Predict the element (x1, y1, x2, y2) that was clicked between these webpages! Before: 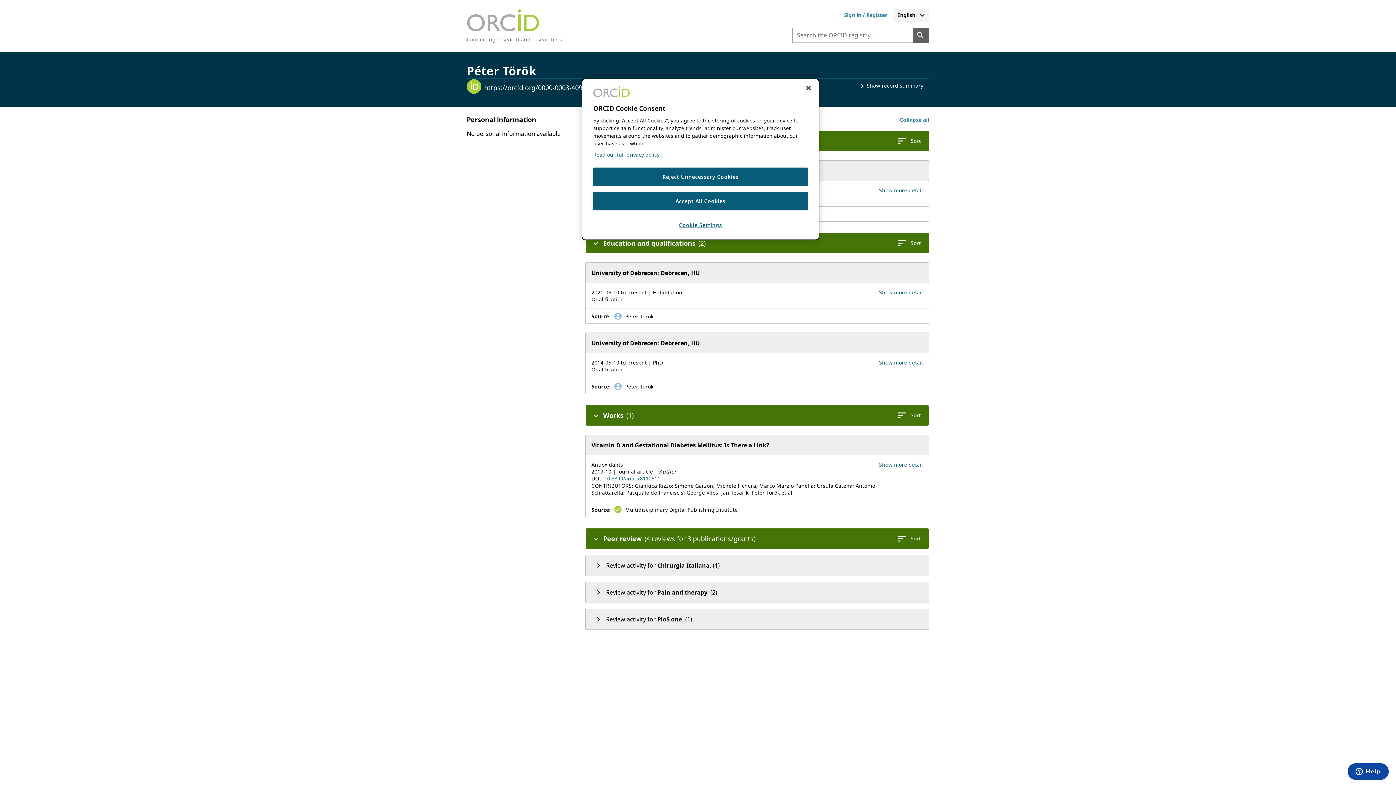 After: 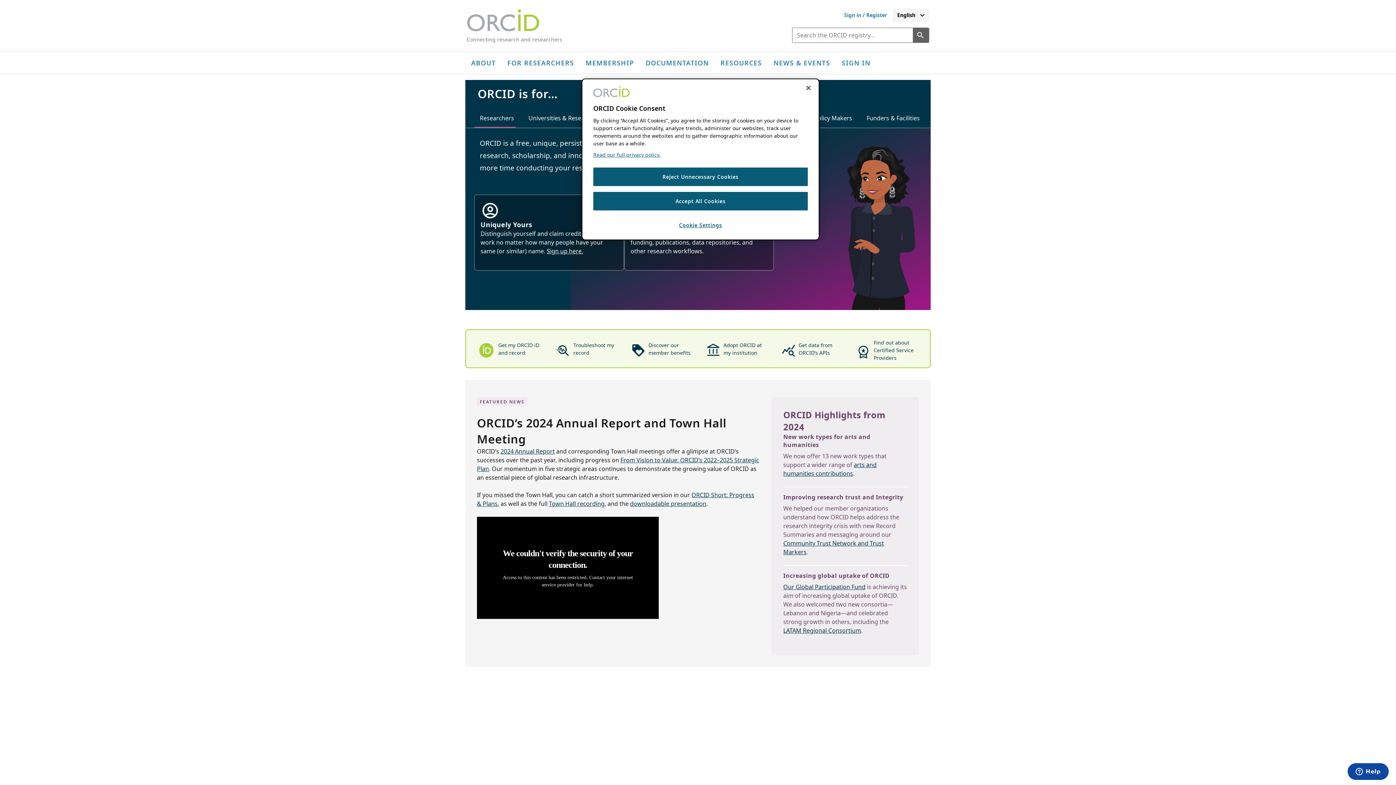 Action: bbox: (466, 36, 562, 42) label: Connecting research and researchers